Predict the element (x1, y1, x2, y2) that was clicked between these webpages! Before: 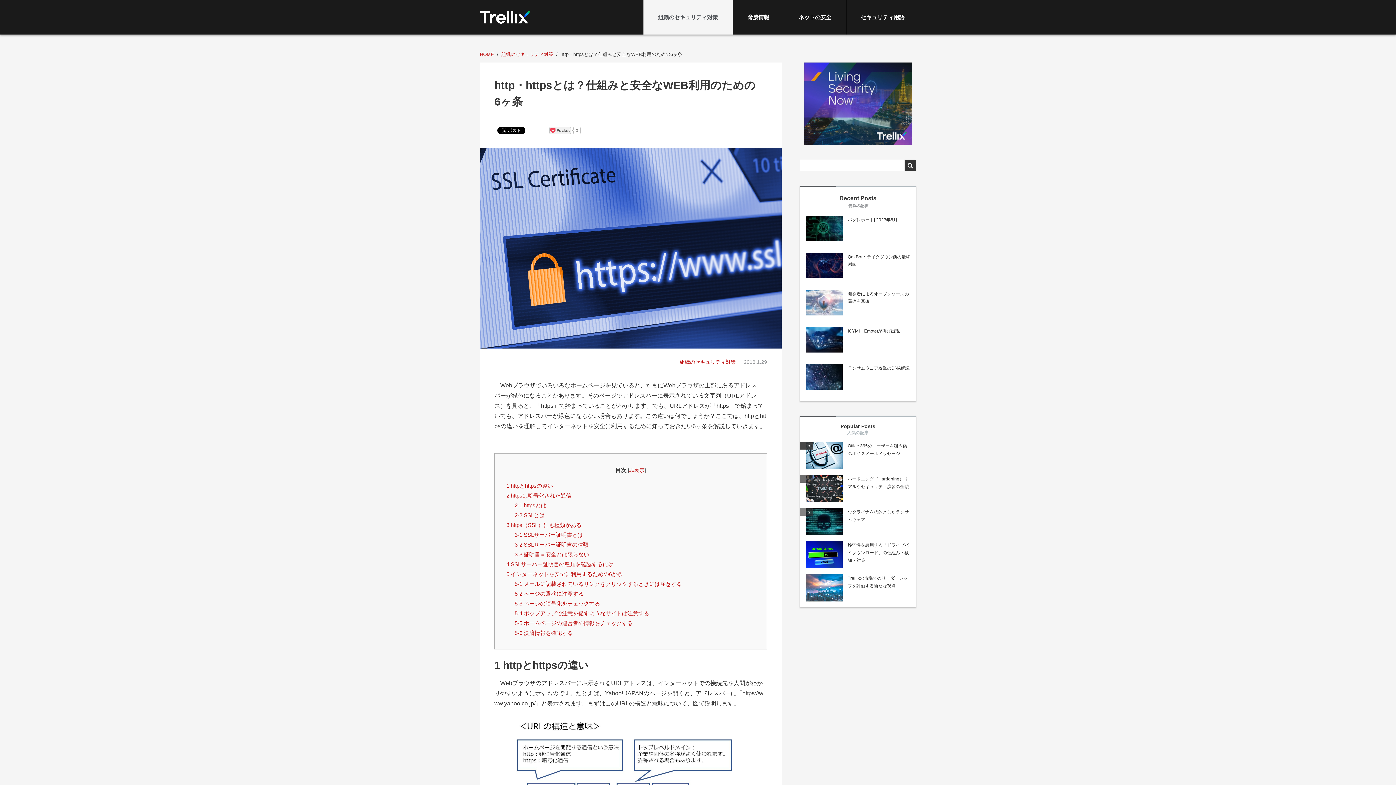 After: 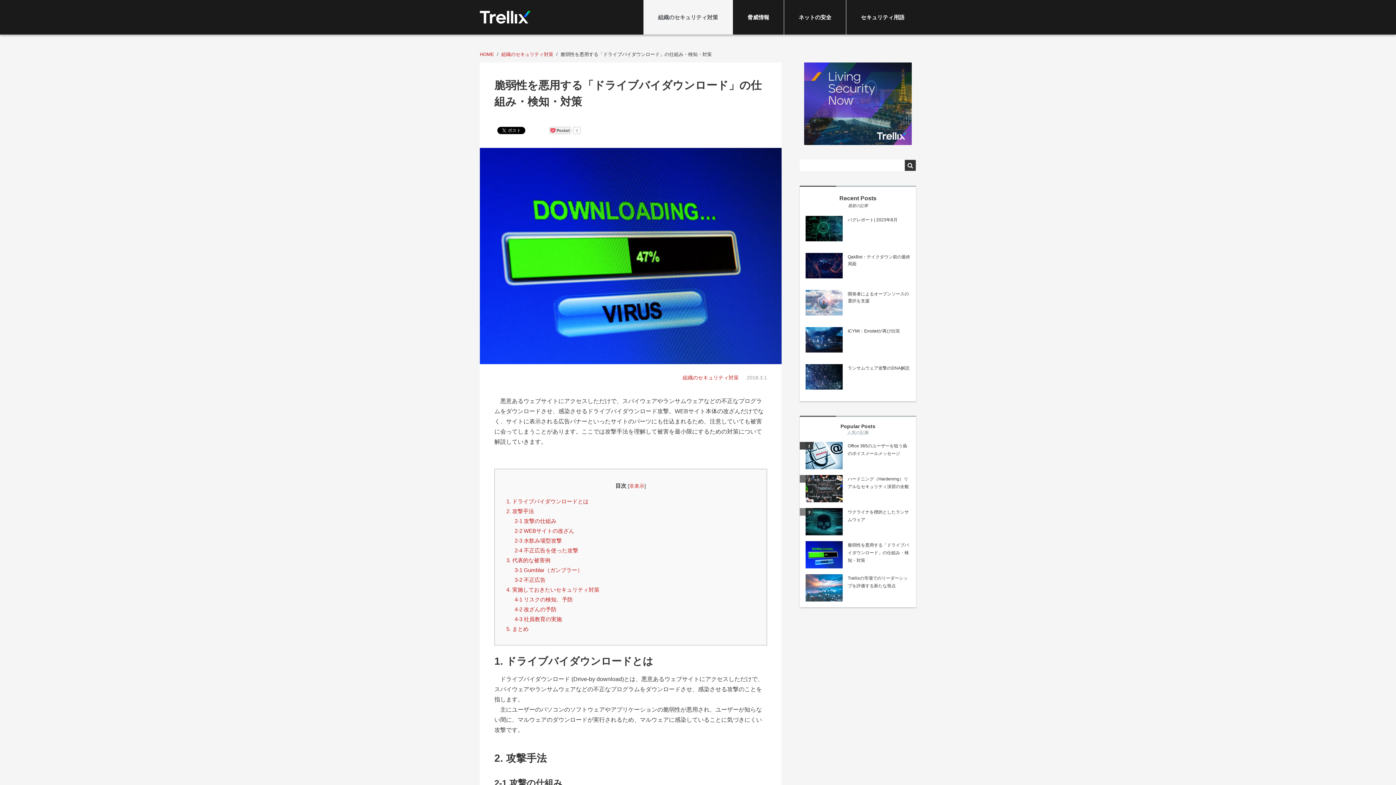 Action: label: 脆弱性を悪用する「ドライブバイダウンロード」の仕組み・検知・対策 bbox: (848, 542, 909, 563)